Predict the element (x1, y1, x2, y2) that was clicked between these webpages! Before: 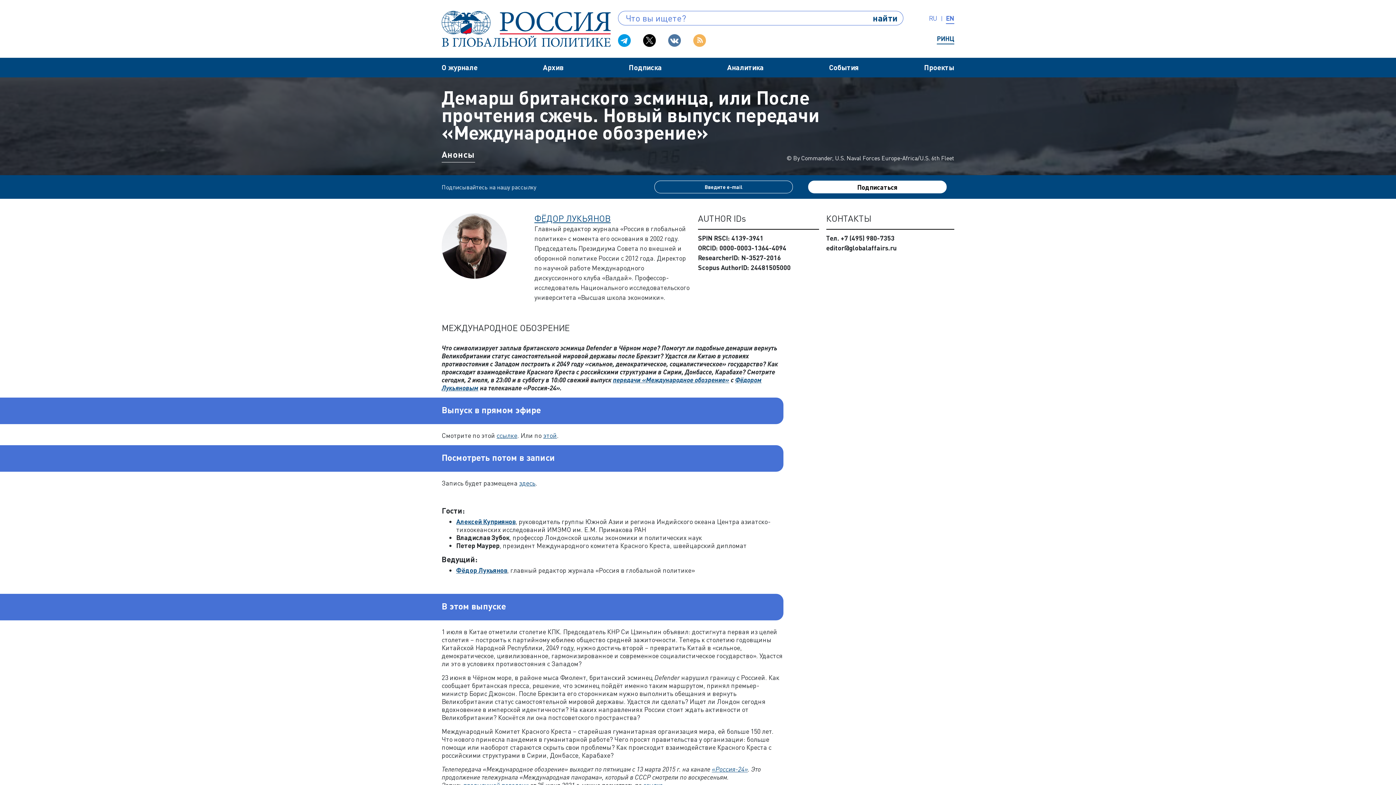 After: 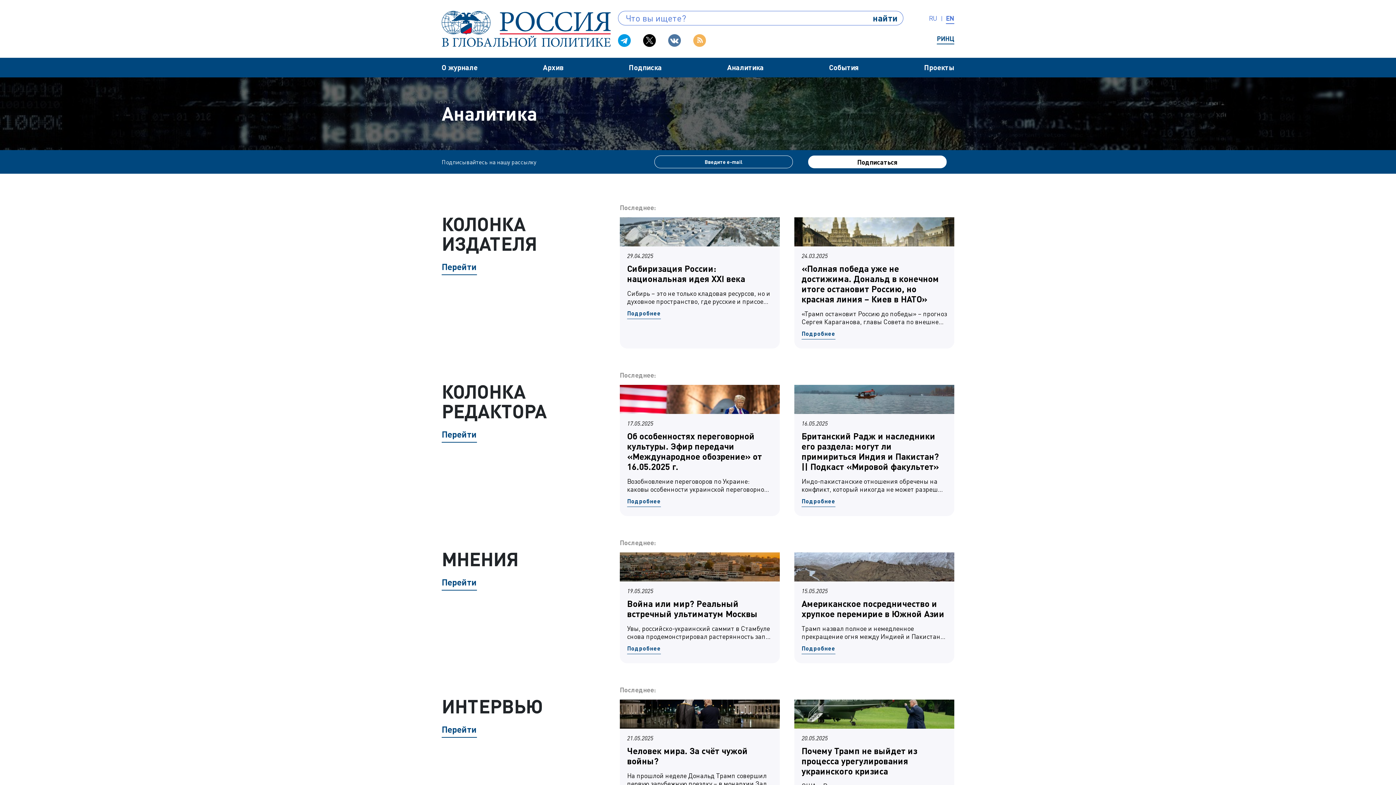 Action: label: Аналитика bbox: (727, 63, 764, 71)